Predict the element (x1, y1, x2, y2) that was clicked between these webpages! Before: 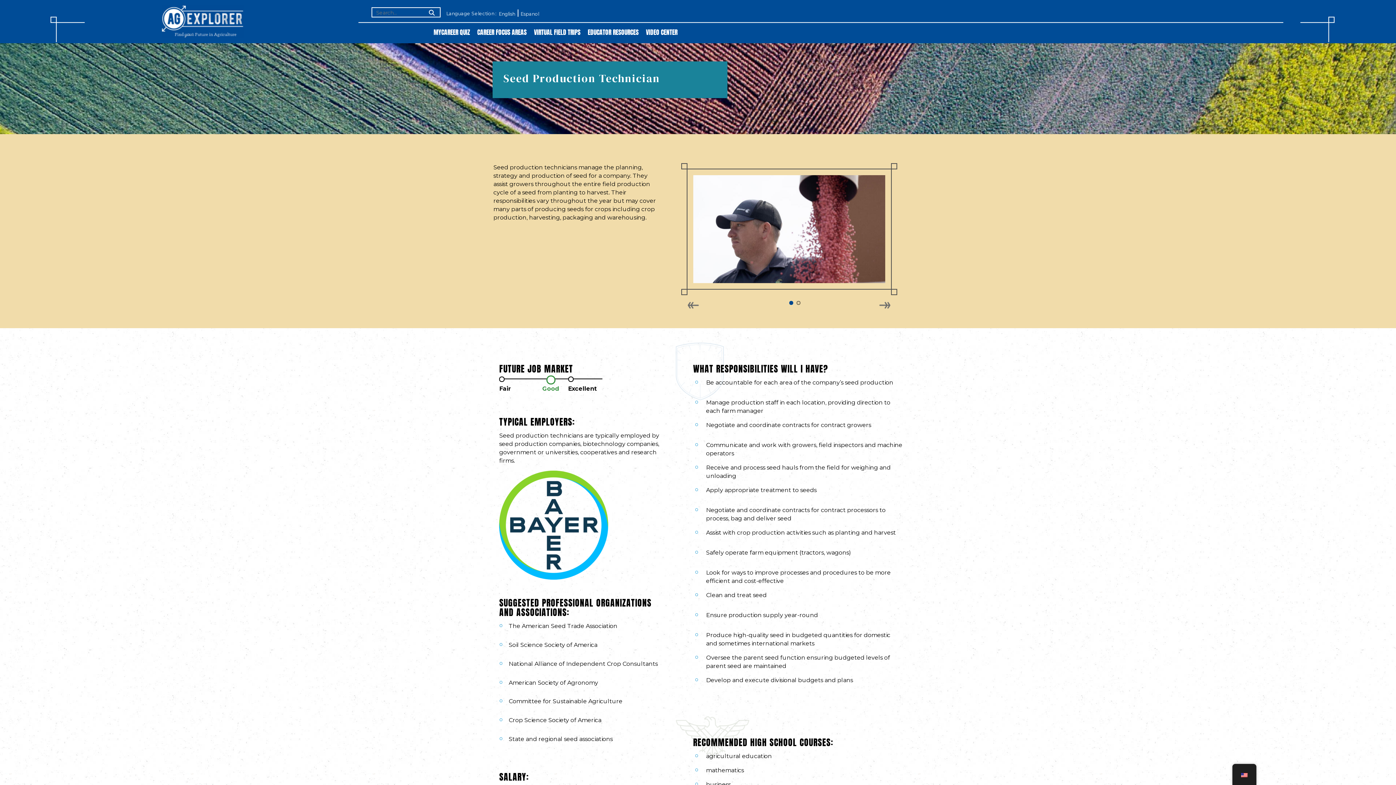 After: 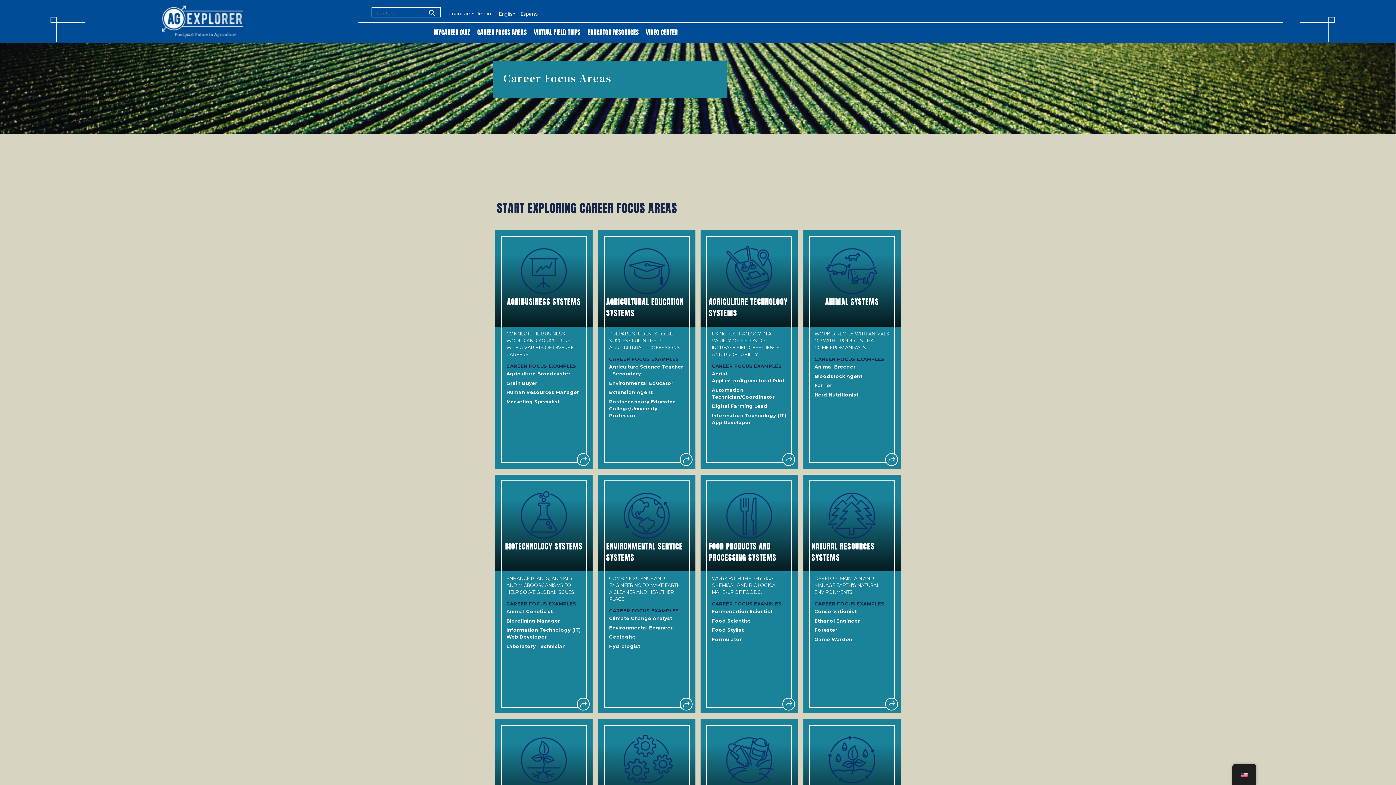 Action: label: CAREER FOCUS AREAS bbox: (477, 27, 526, 35)